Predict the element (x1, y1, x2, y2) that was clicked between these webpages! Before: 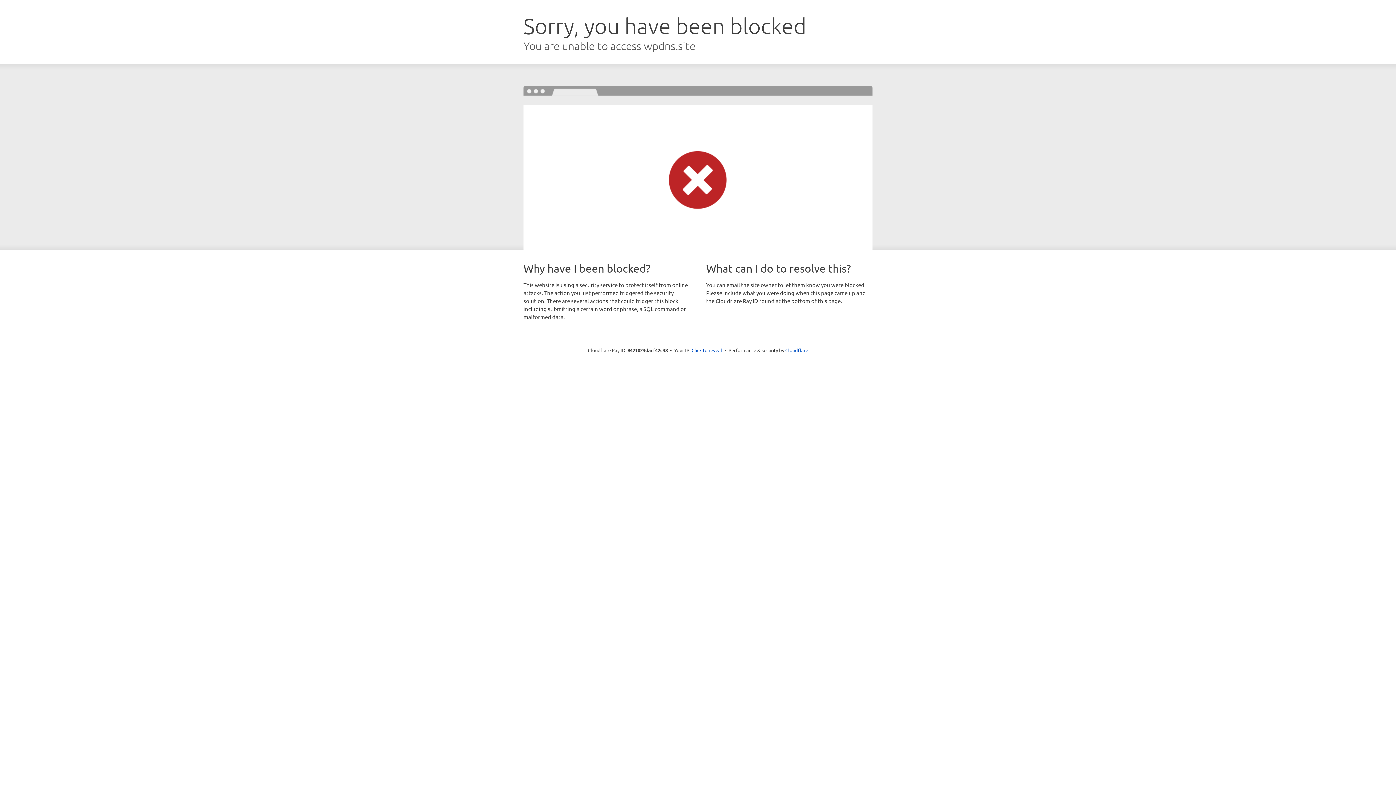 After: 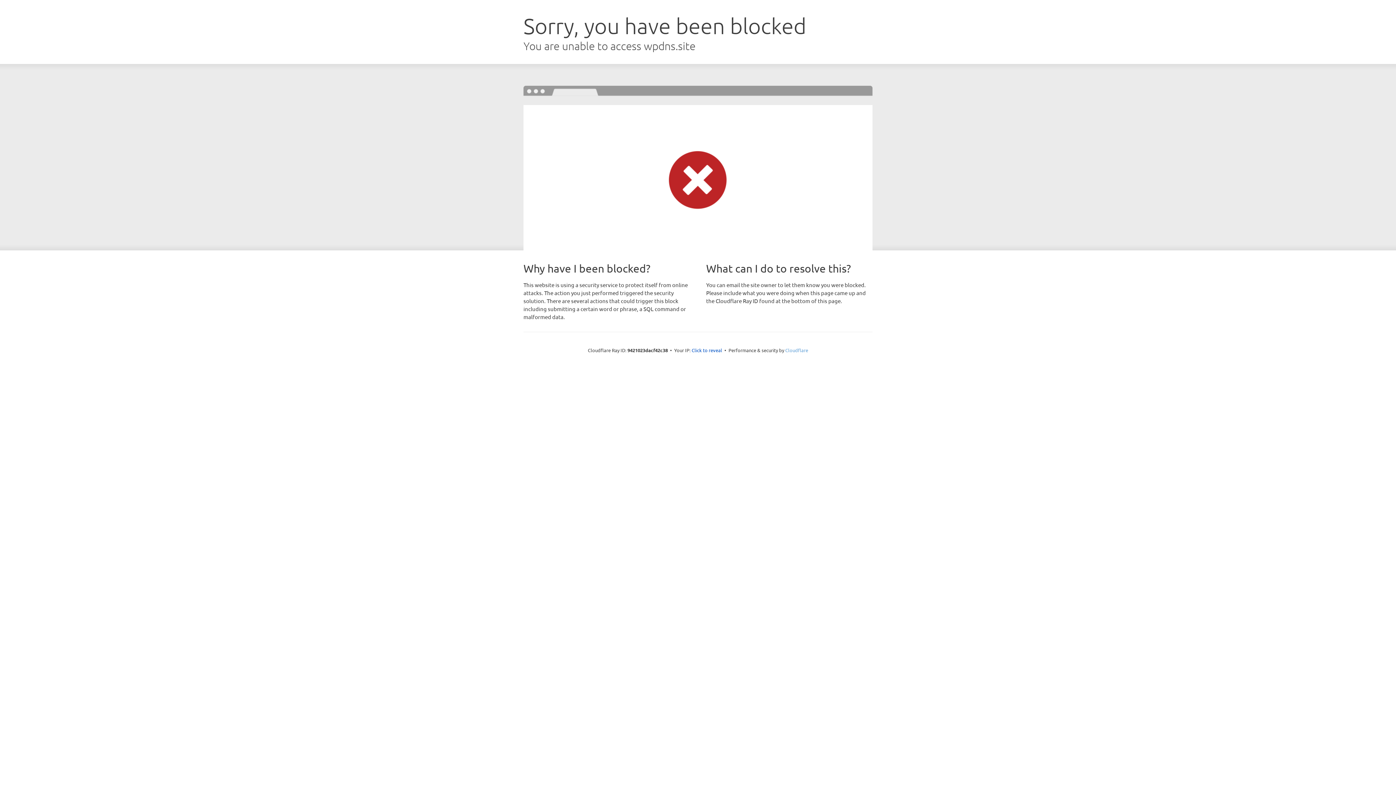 Action: bbox: (785, 347, 808, 353) label: Cloudflare